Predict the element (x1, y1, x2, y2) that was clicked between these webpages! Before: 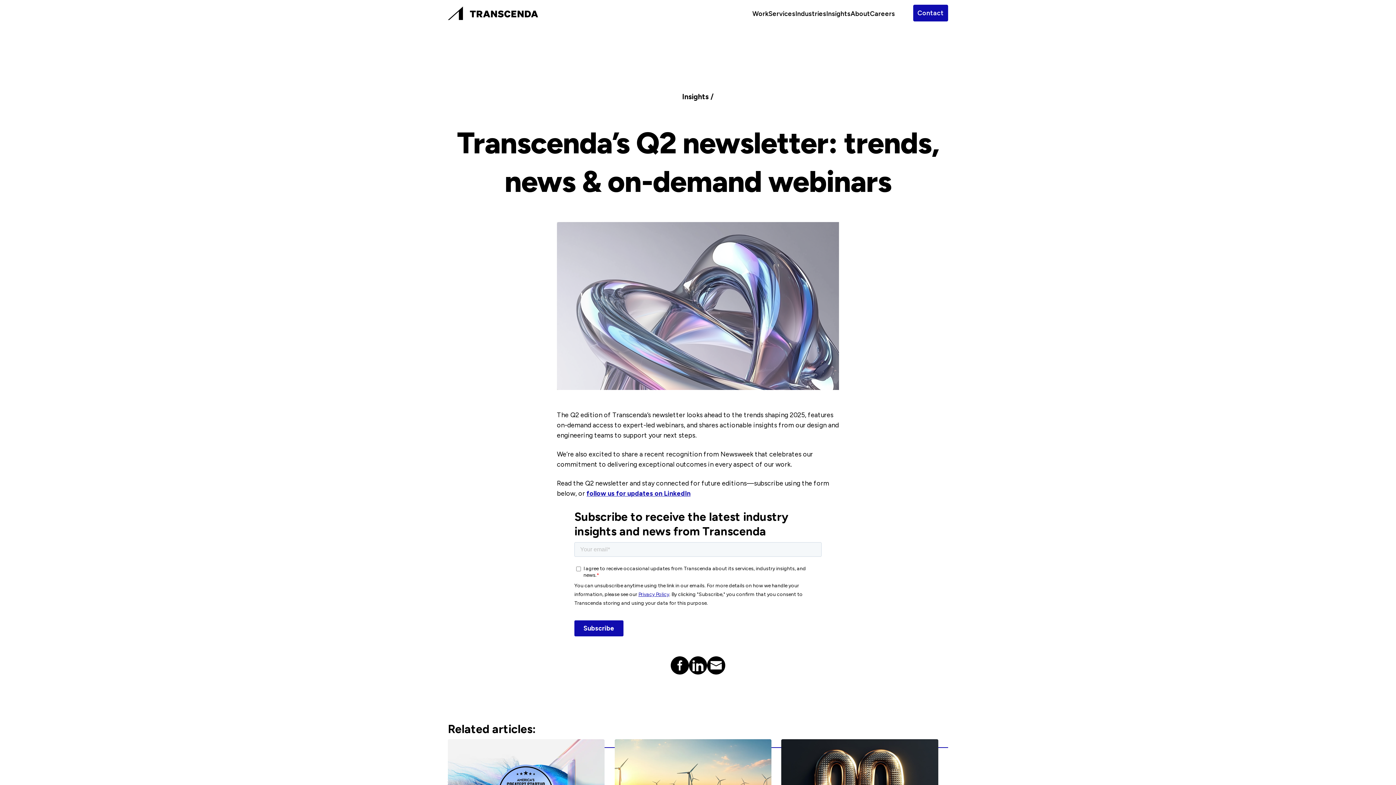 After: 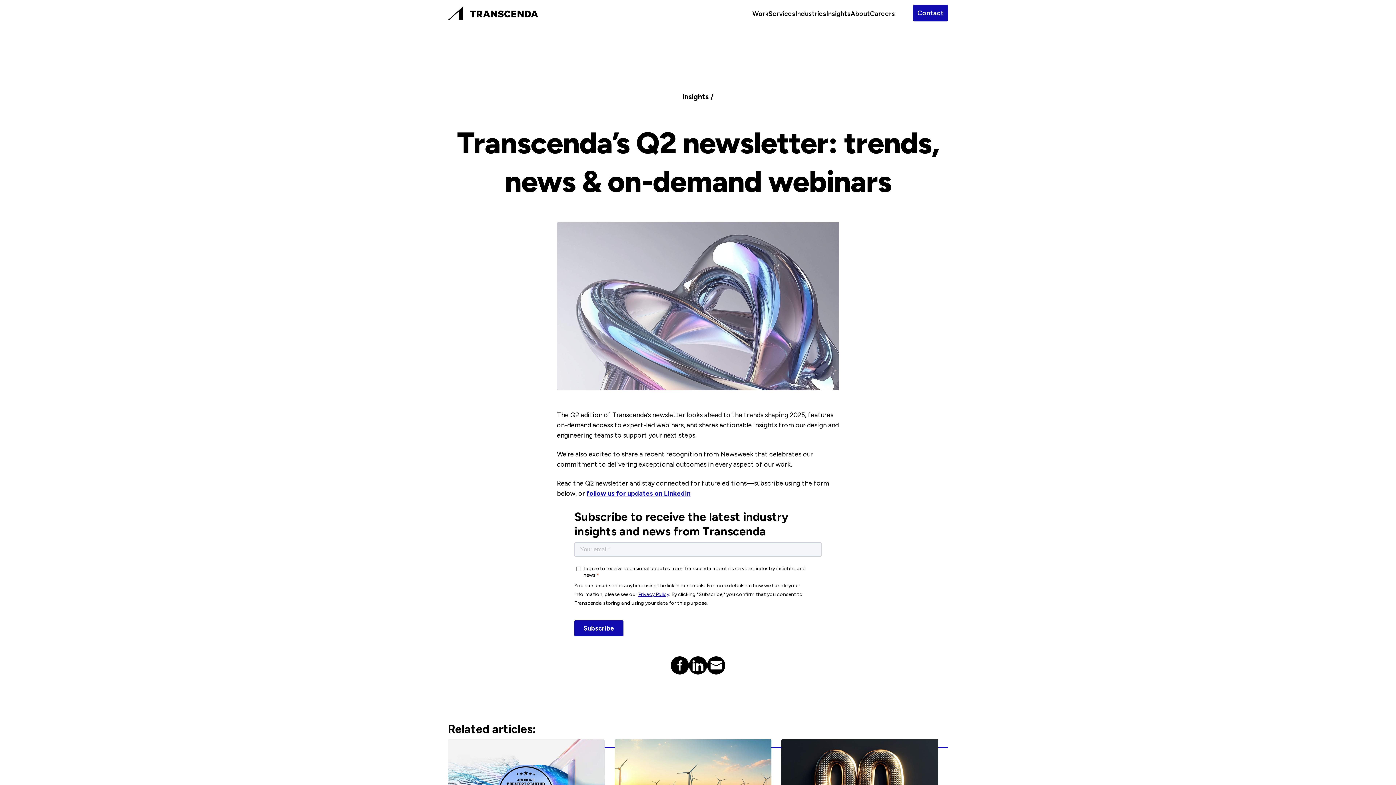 Action: bbox: (586, 489, 690, 497) label: follow us for updates on LinkedIn